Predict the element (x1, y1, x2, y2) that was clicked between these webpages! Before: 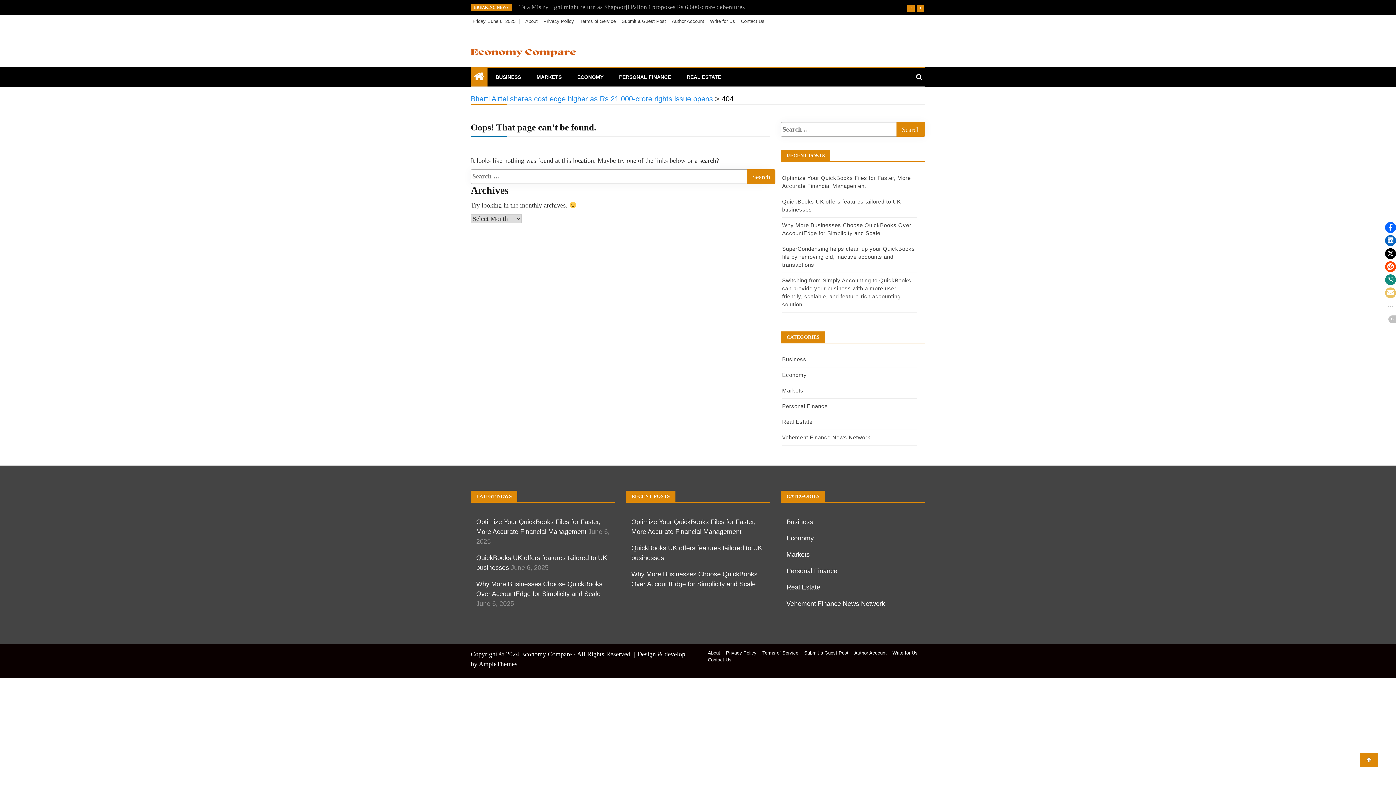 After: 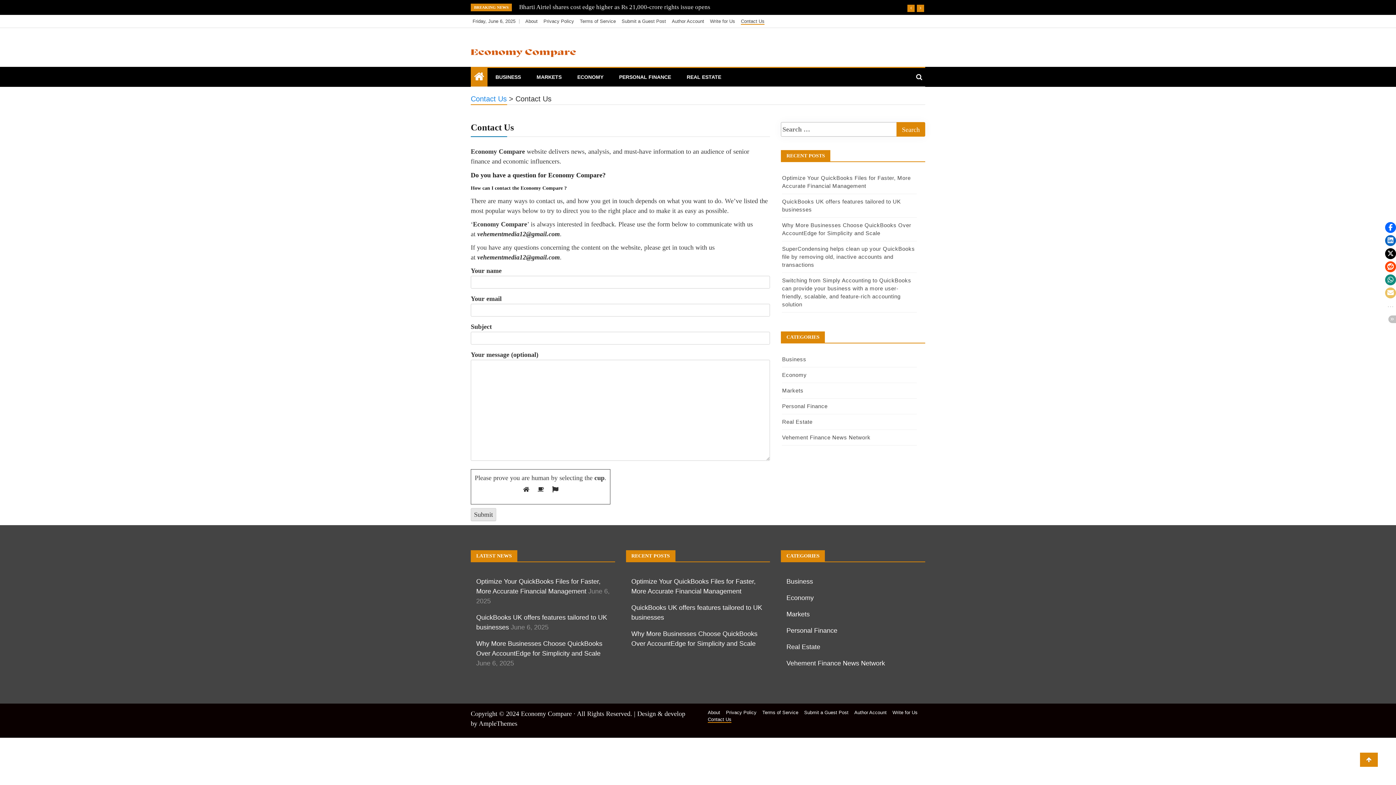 Action: label: Contact Us bbox: (741, 18, 764, 24)